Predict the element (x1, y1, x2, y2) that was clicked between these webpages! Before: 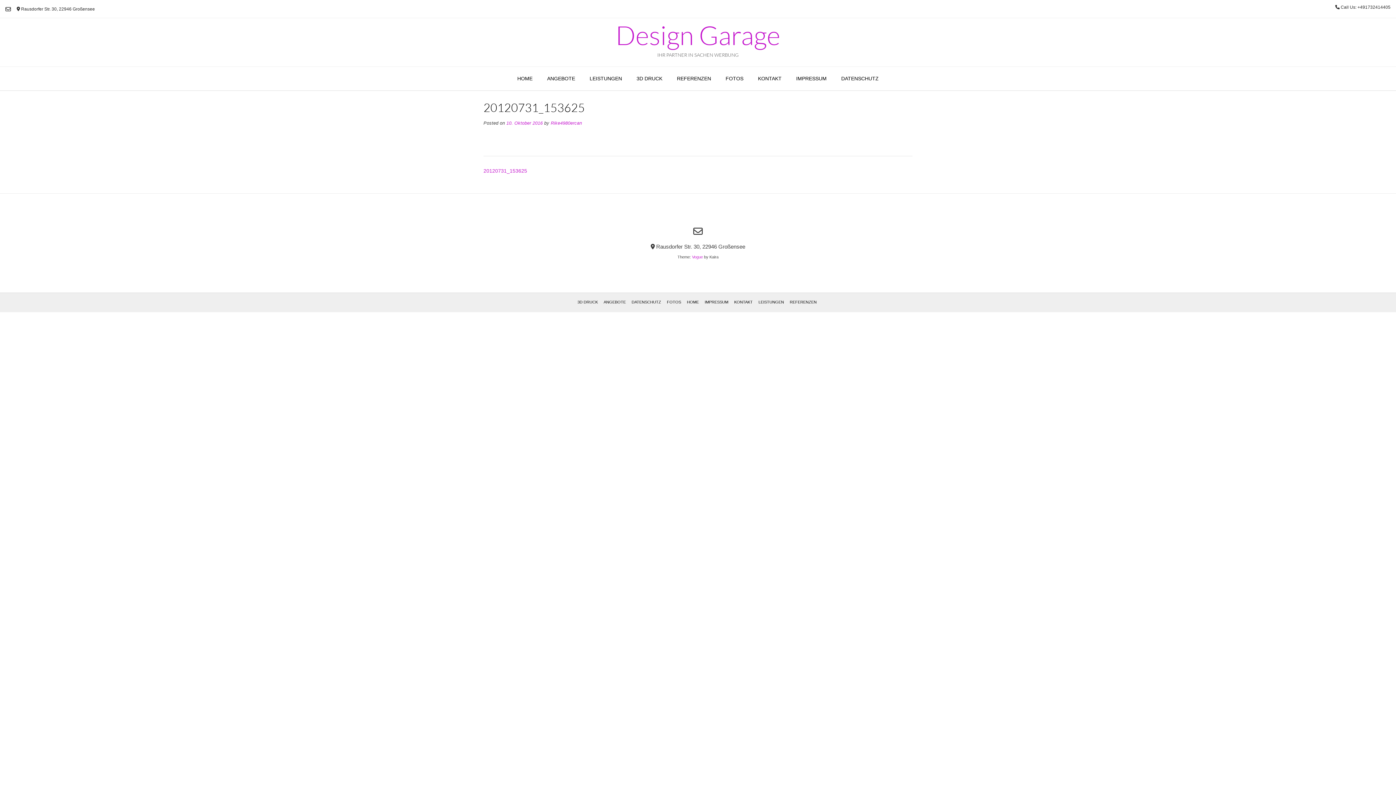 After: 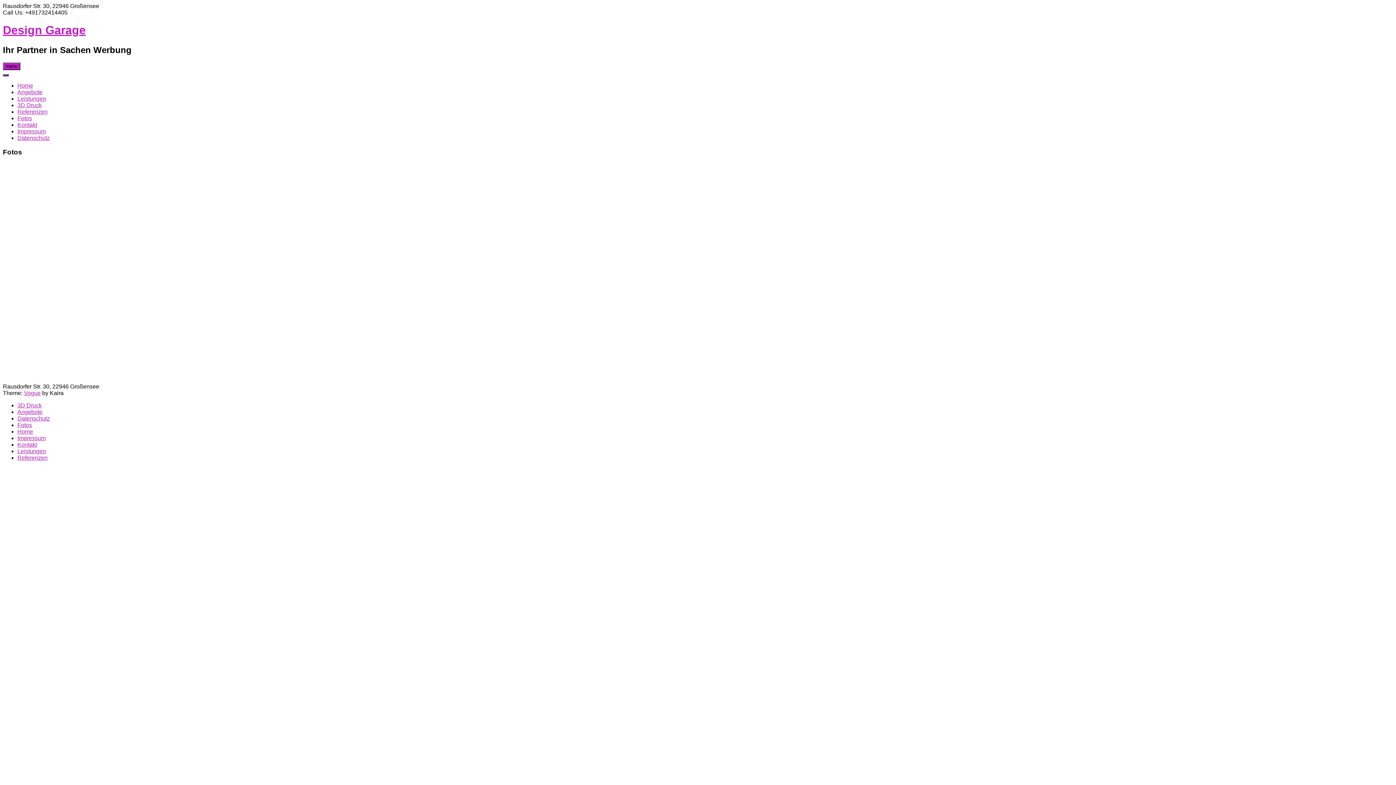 Action: bbox: (718, 66, 750, 90) label: FOTOS